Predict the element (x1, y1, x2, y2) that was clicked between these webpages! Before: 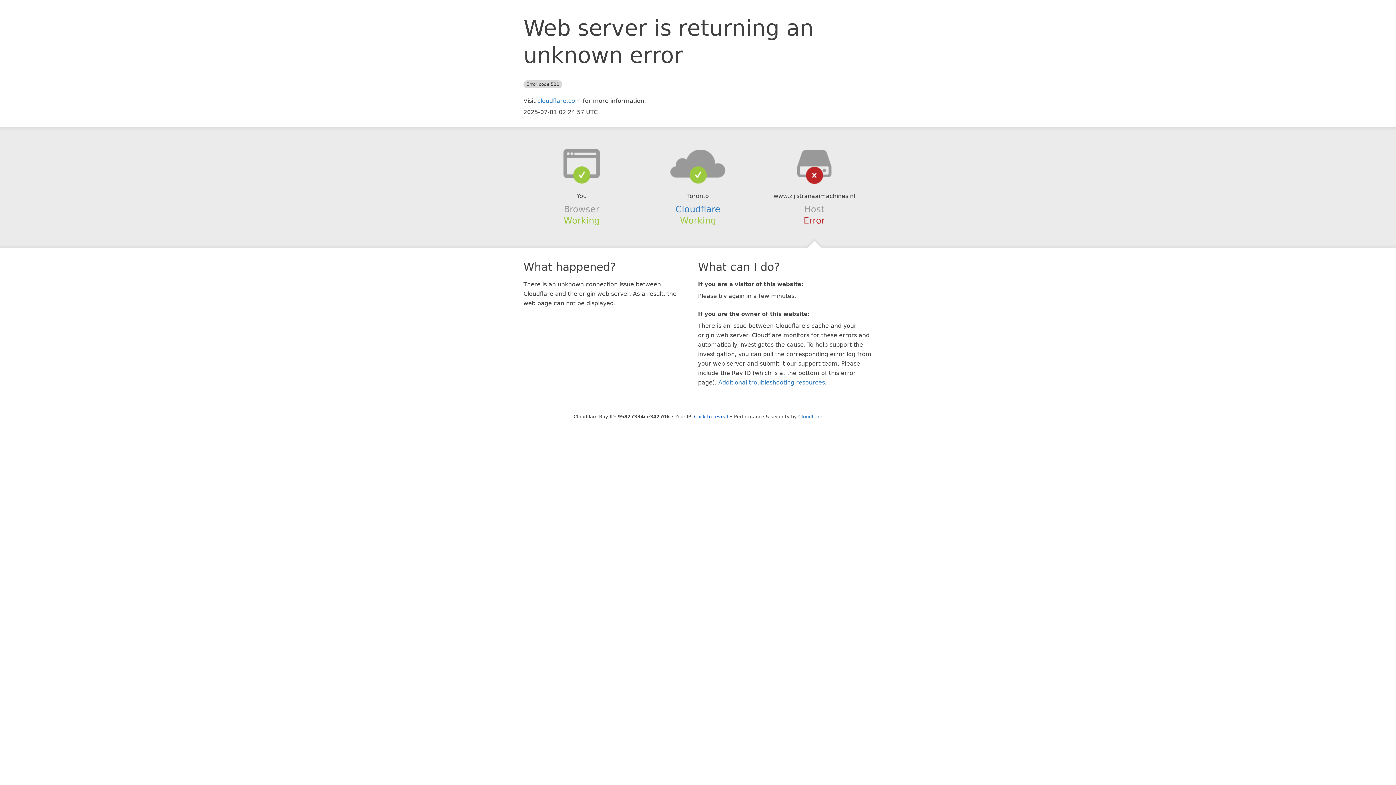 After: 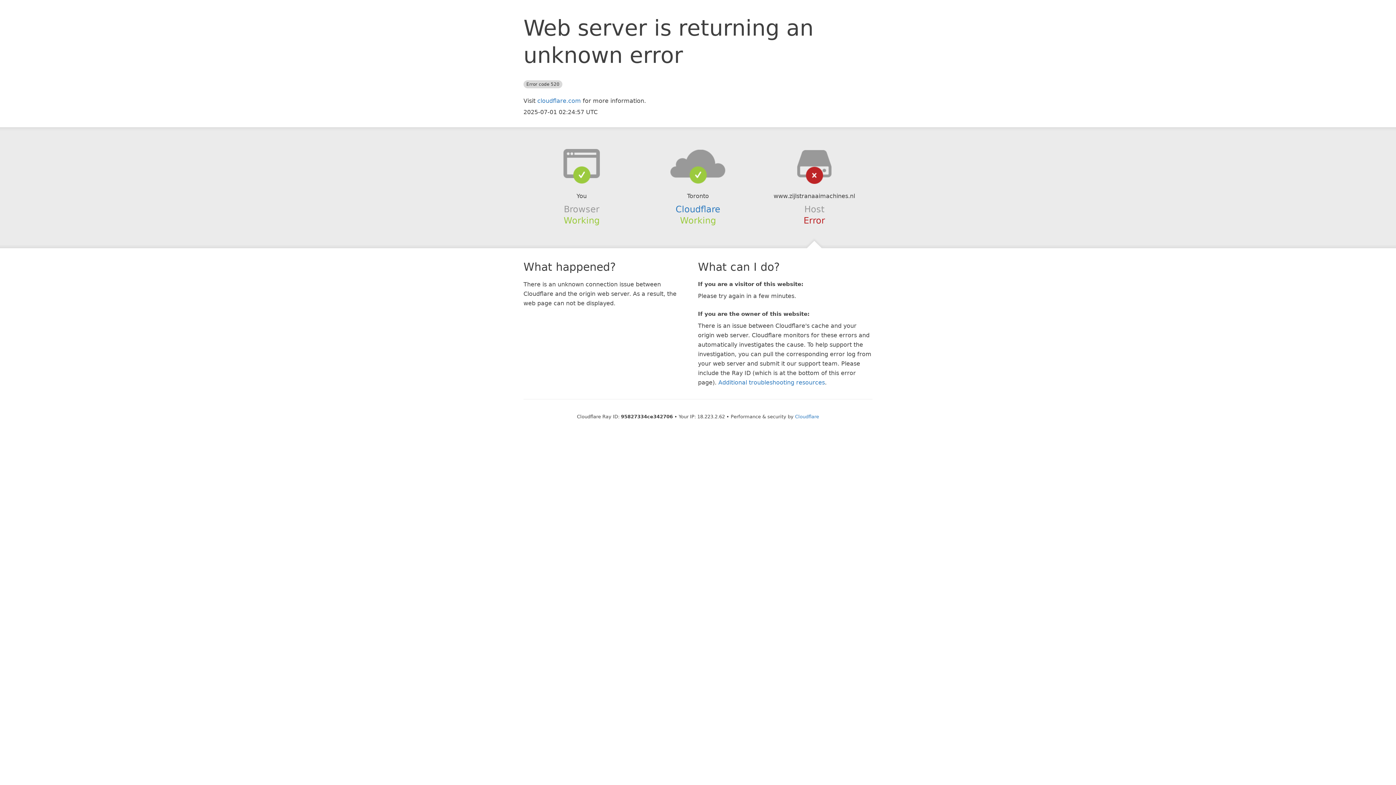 Action: label: Click to reveal bbox: (694, 414, 728, 419)